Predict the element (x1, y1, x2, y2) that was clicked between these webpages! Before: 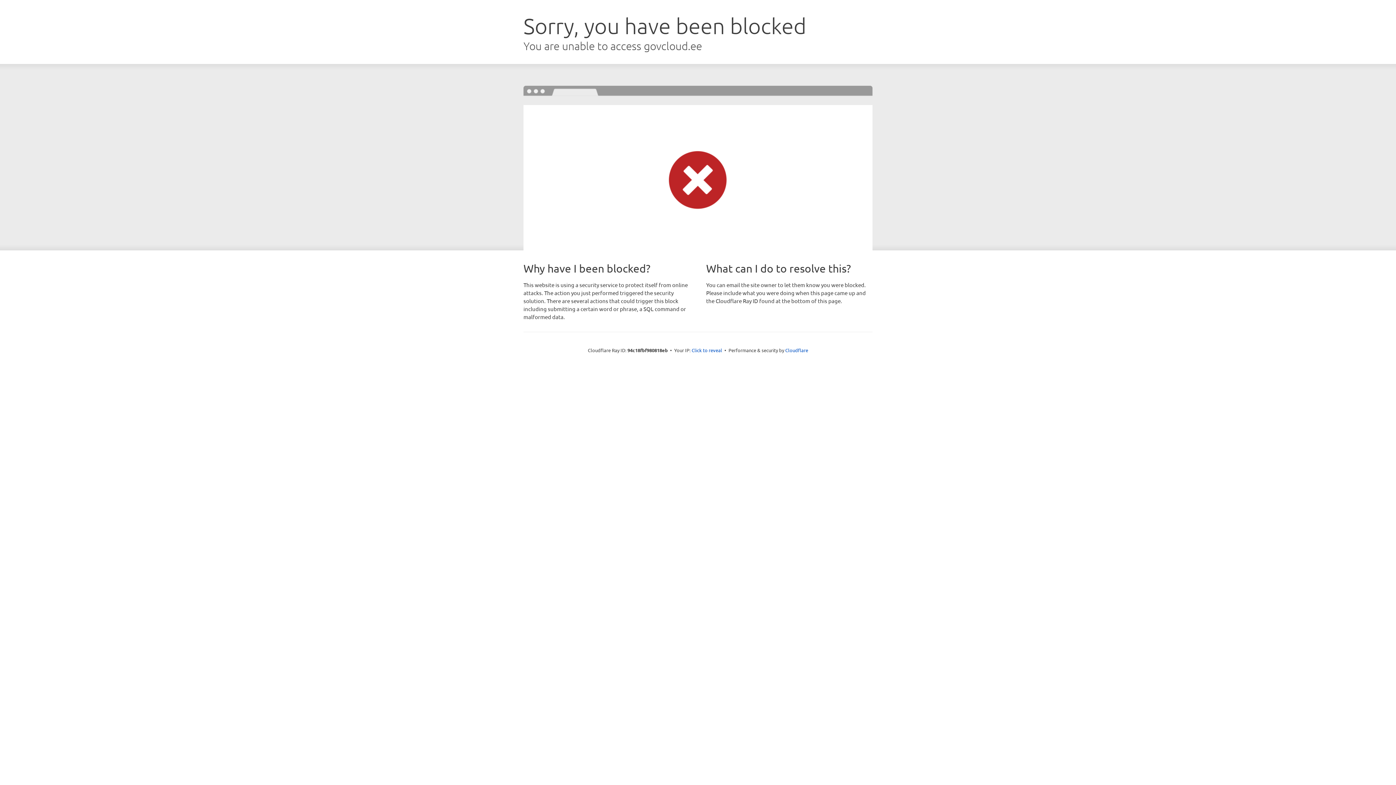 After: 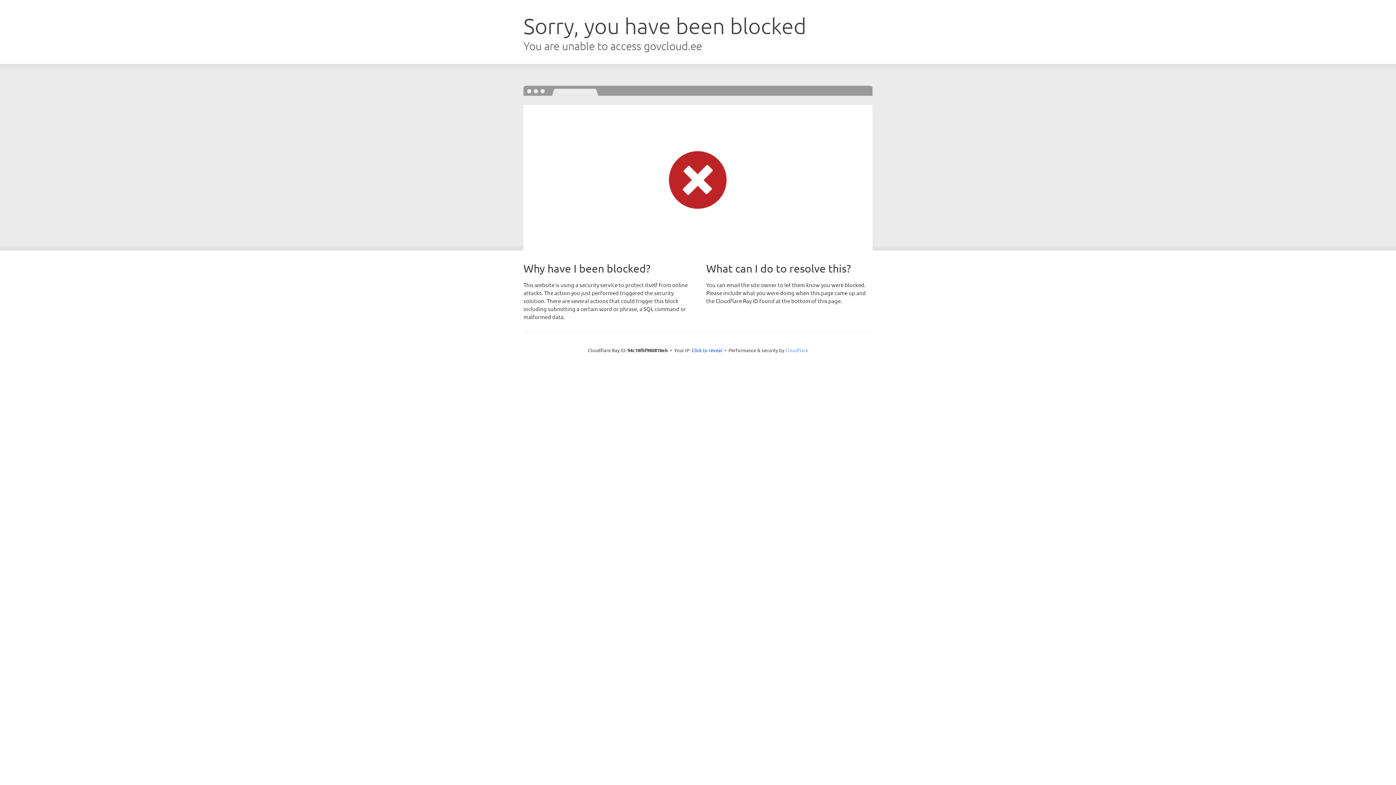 Action: label: Cloudflare bbox: (785, 347, 808, 353)